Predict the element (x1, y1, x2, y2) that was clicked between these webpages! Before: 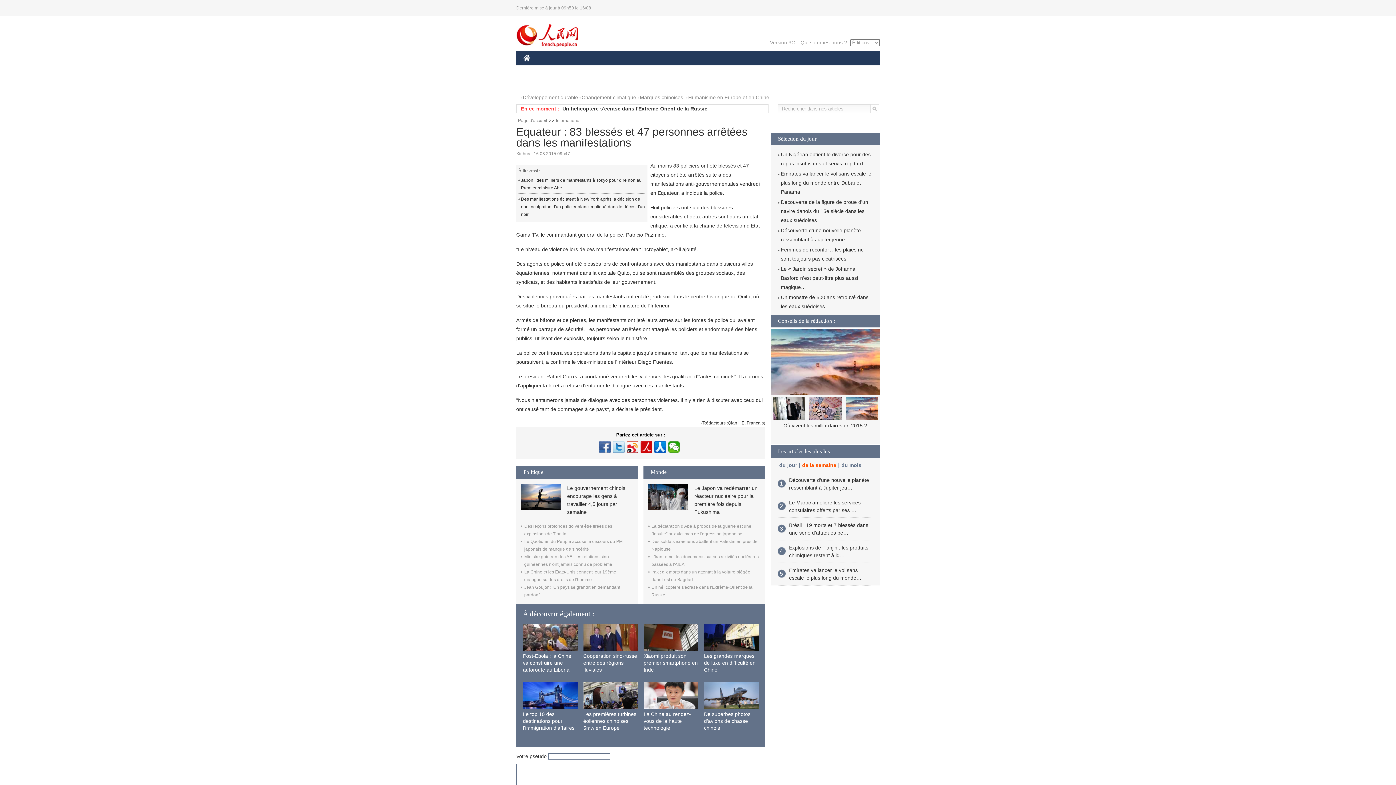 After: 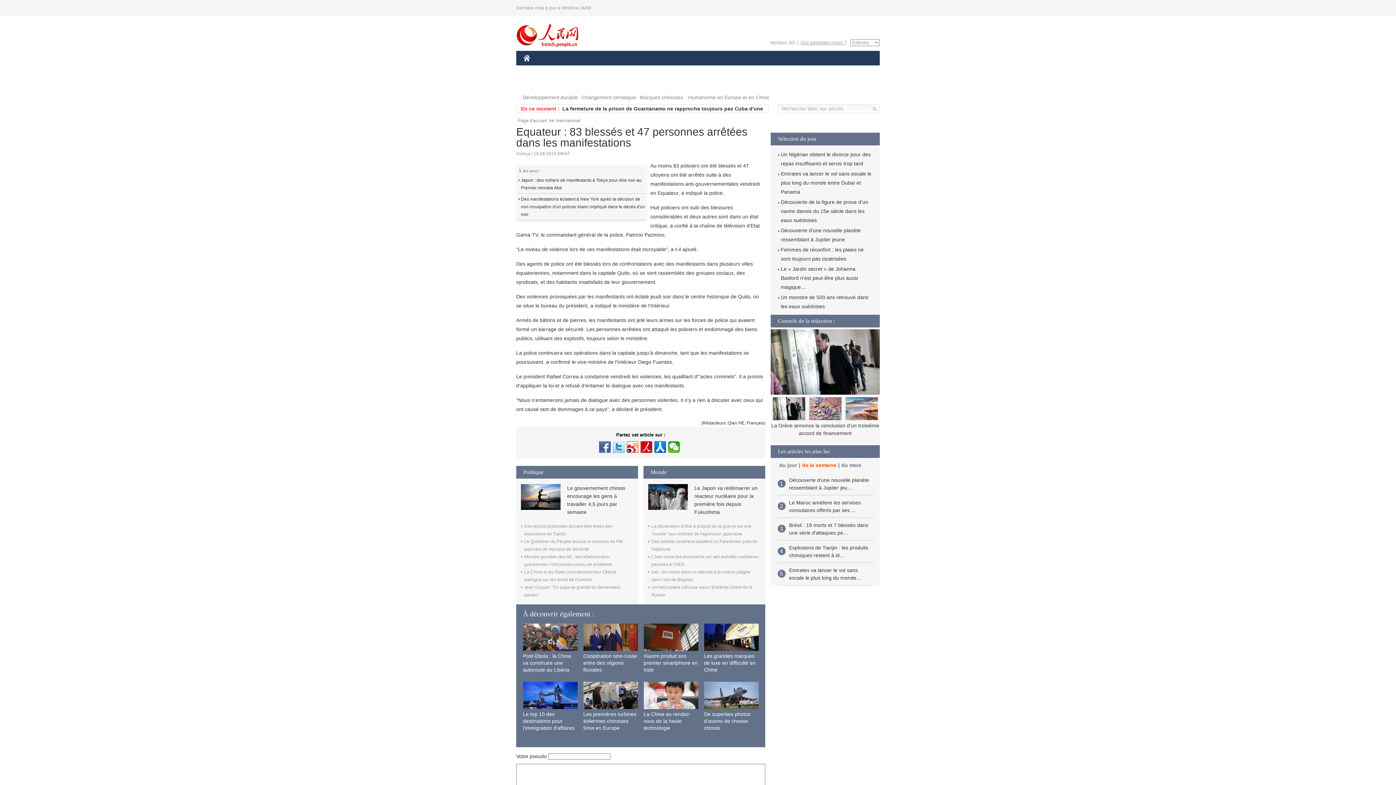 Action: bbox: (800, 39, 847, 45) label: Qui sommes-nous ?